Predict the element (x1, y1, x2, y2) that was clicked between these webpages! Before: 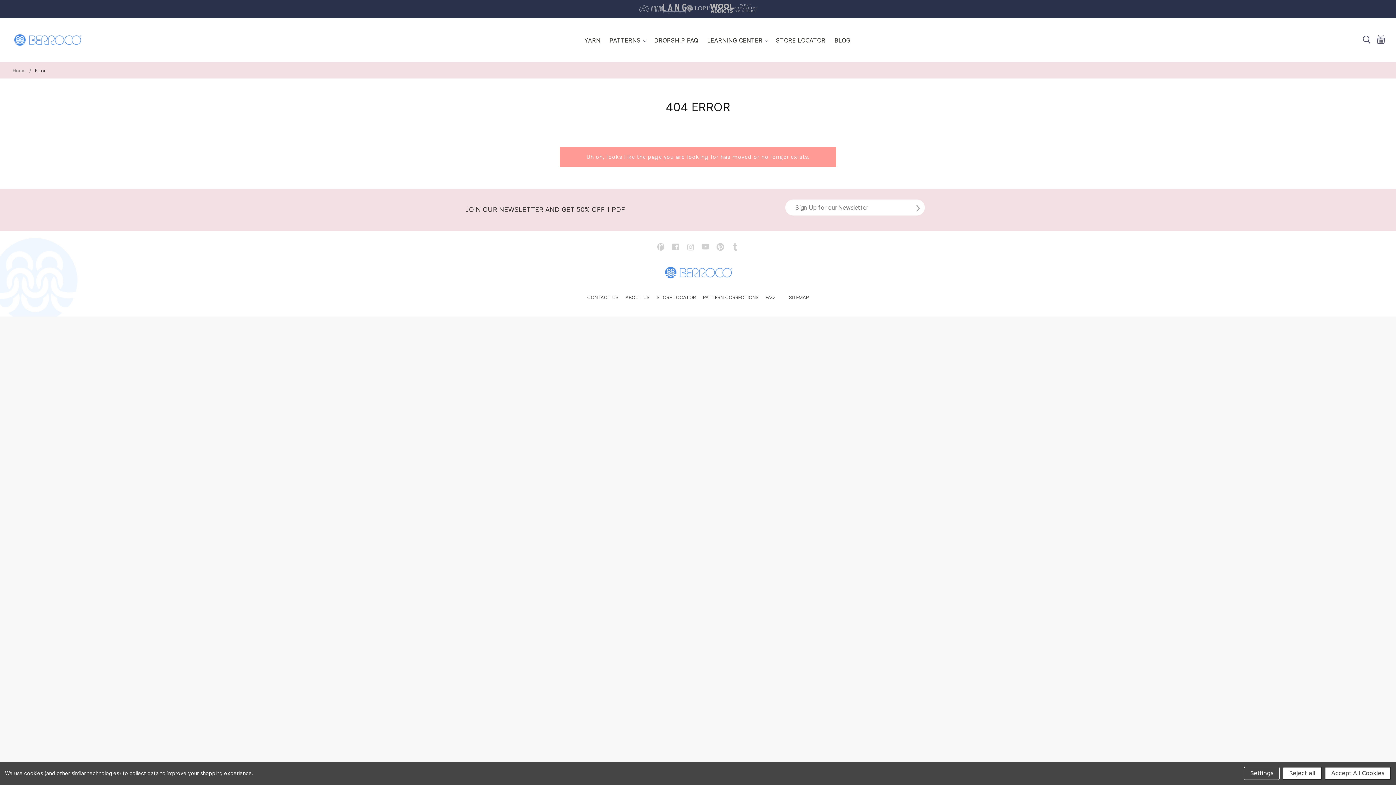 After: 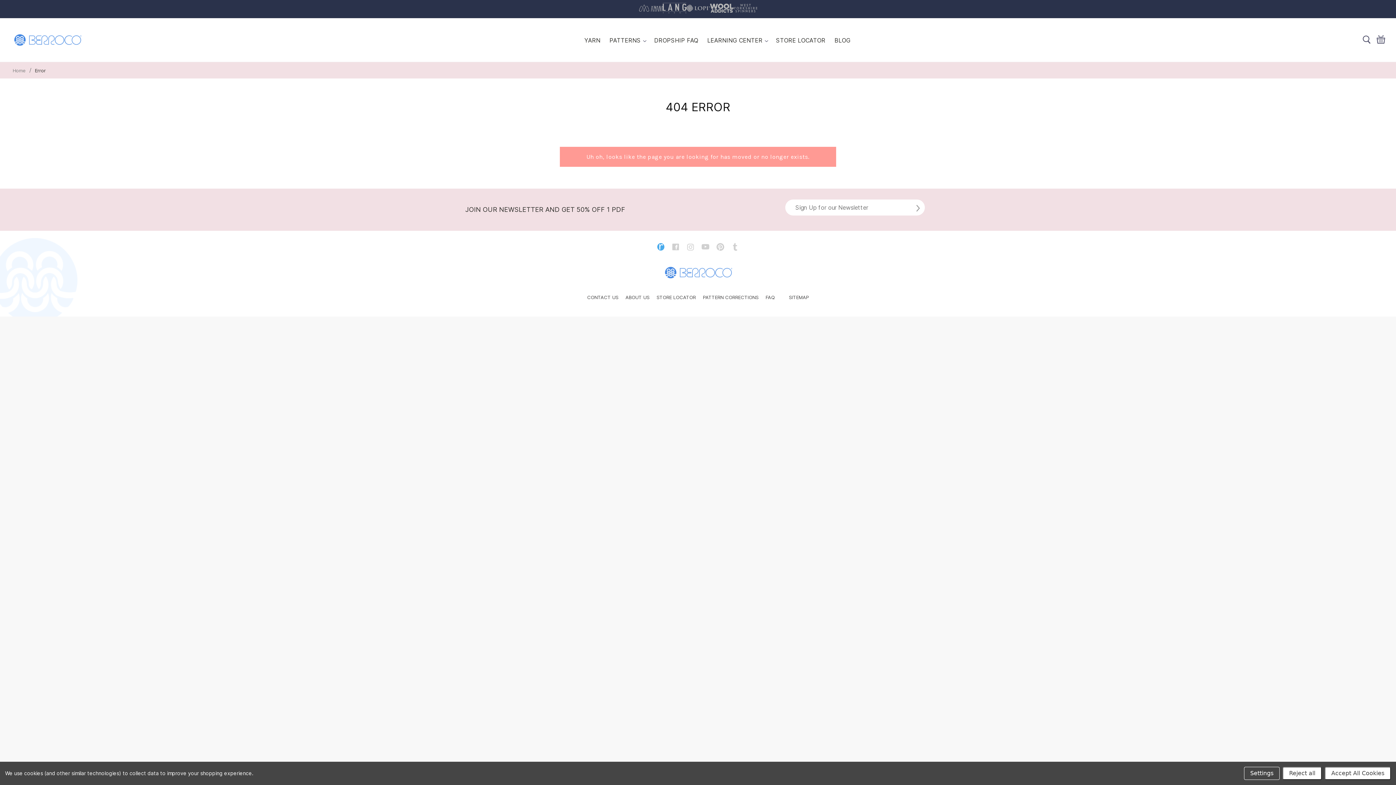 Action: bbox: (657, 242, 664, 250)